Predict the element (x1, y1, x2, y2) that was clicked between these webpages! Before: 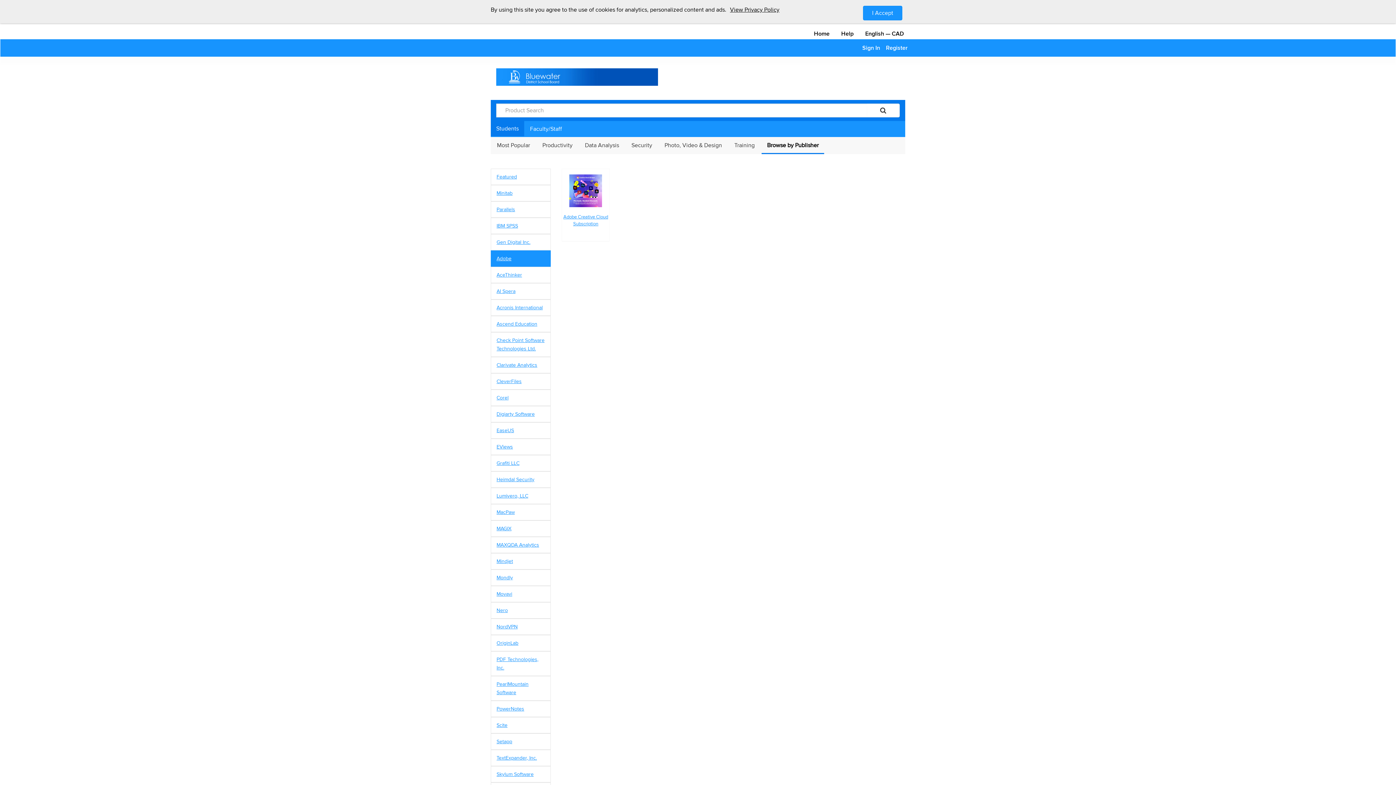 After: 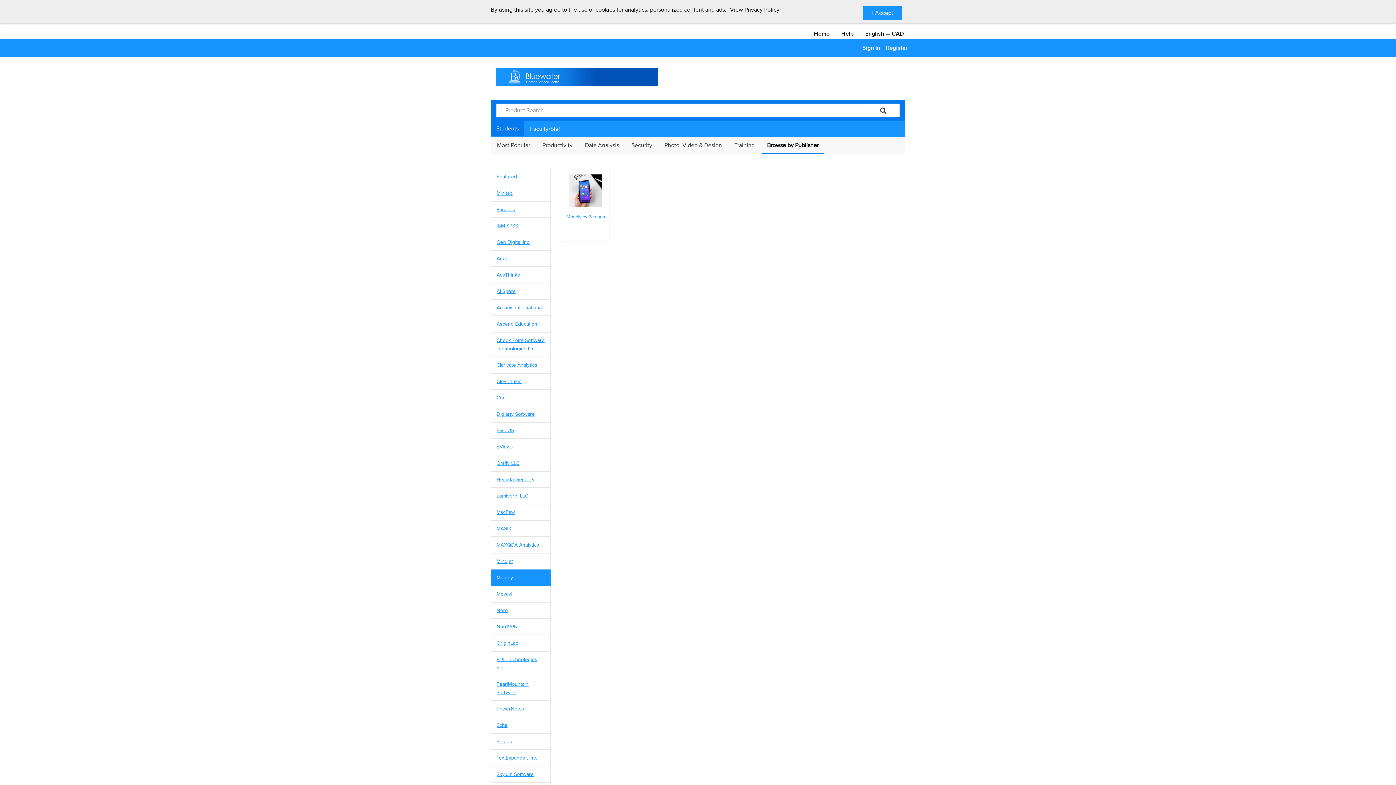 Action: bbox: (490, 569, 550, 586) label: Mondly